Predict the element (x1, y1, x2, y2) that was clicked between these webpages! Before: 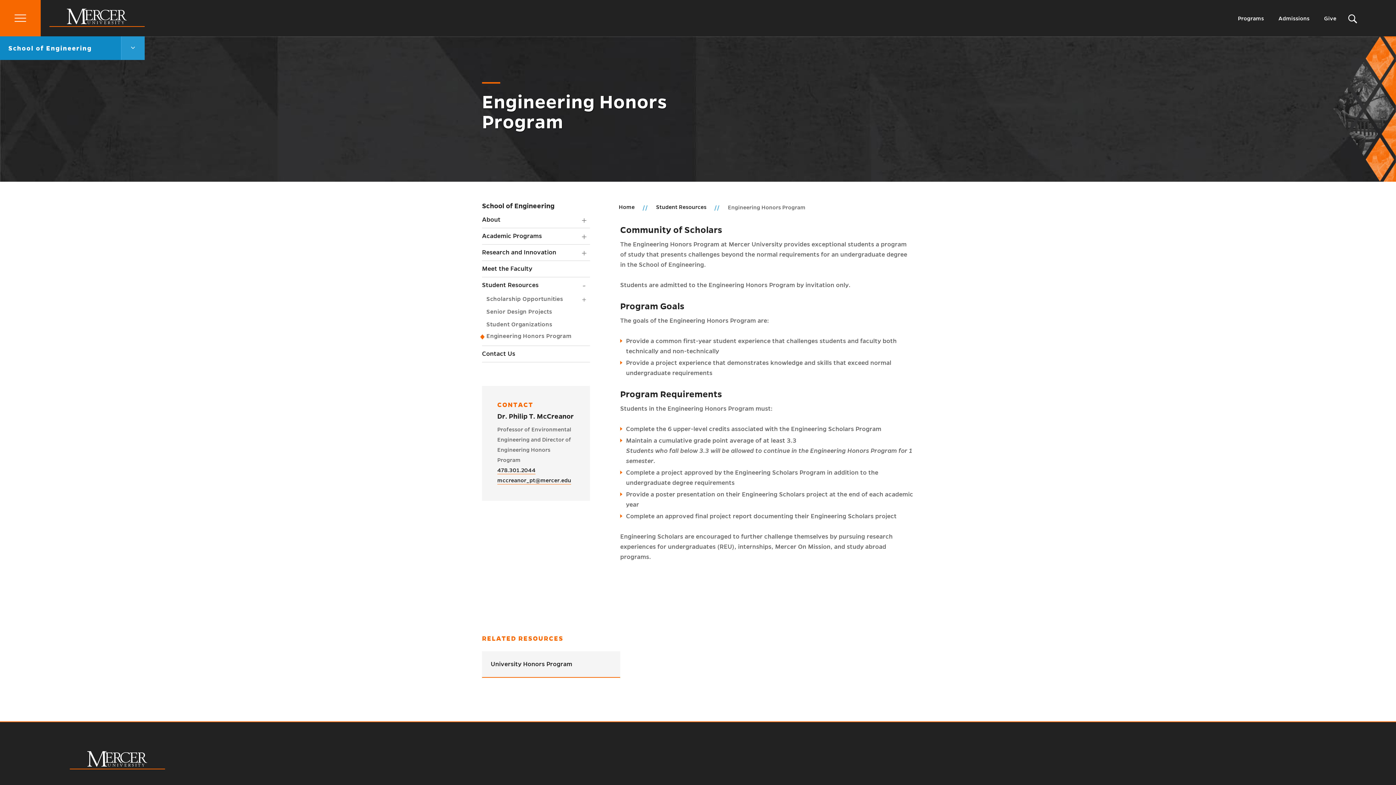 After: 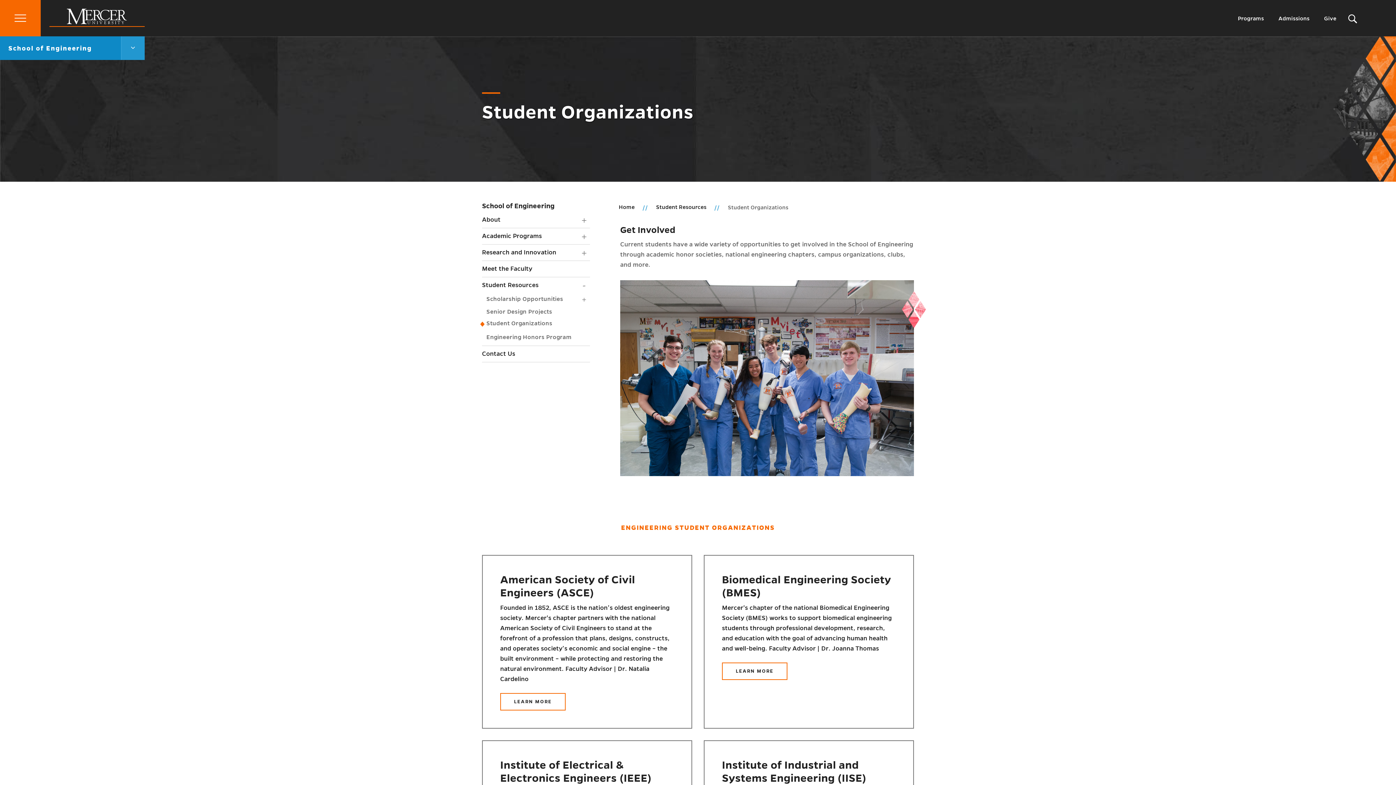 Action: label: Student Organizations bbox: (486, 318, 552, 330)